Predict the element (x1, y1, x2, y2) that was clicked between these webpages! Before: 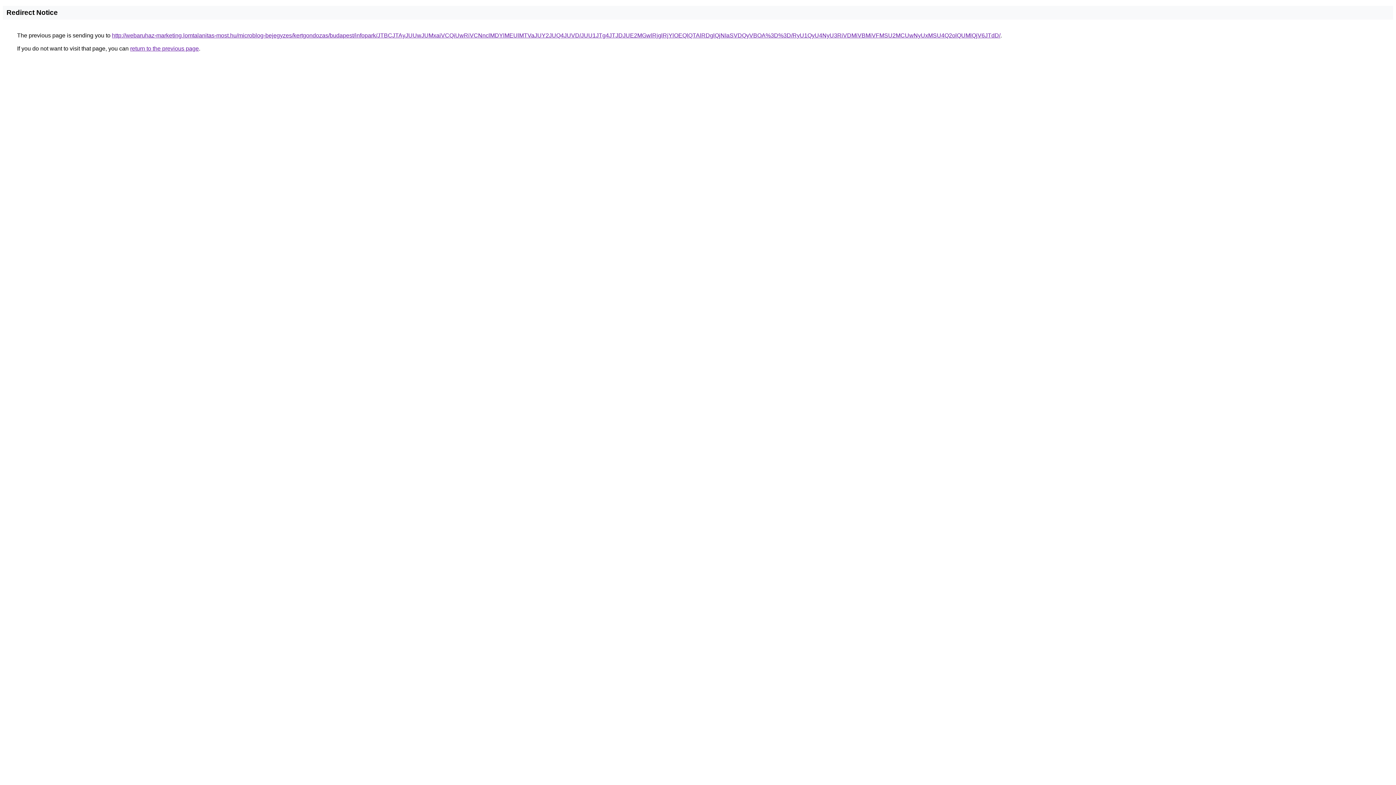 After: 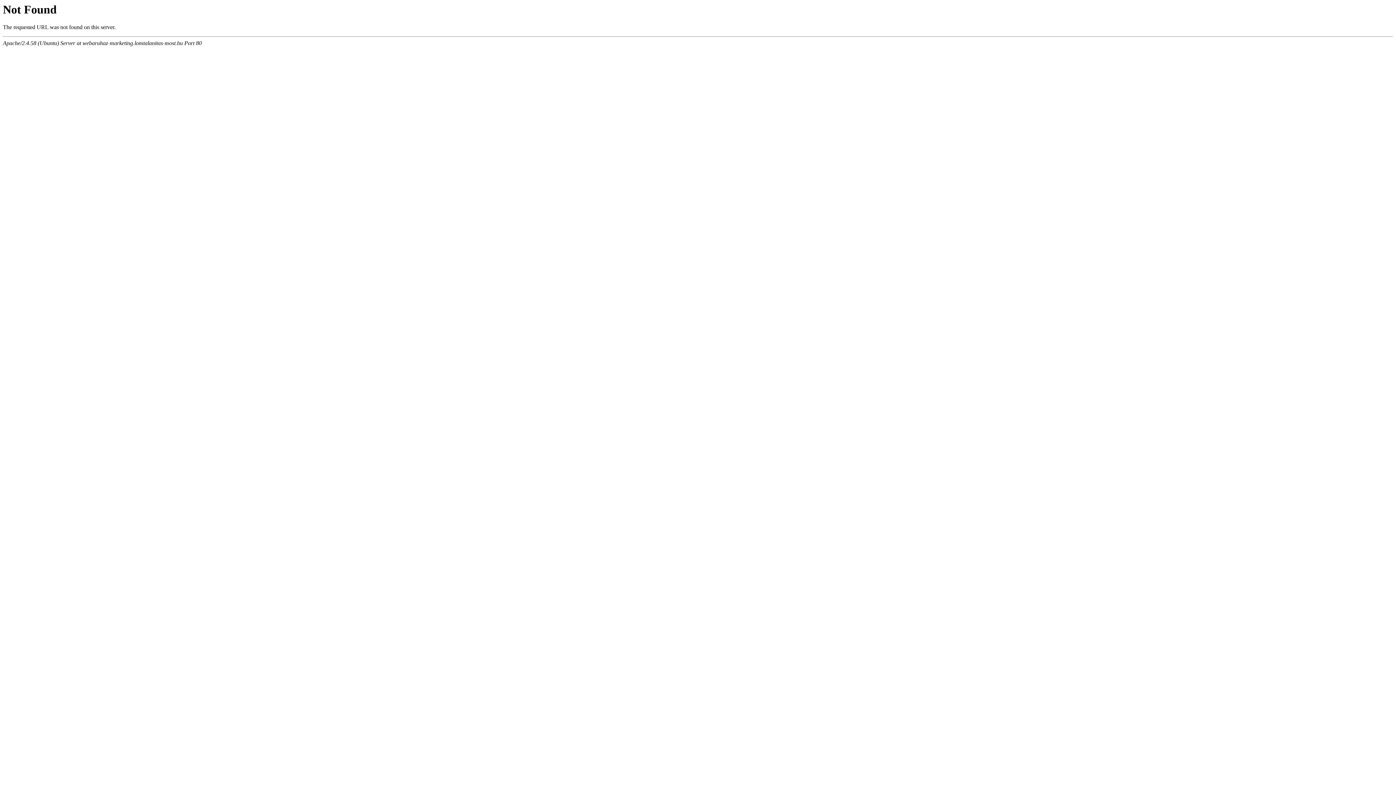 Action: label: http://webaruhaz-marketing.lomtalanitas-most.hu/microblog-bejegyzes/kertgondozas/budapest/infopark/JTBCJTAyJUUwJUMxaiVCQiUwRiVCNnclMDYlMEUlMTVaJUY2JUQ4JUVD/JUU1JTg4JTJDJUE2MGwlRjglRjYlOEQlQTAlRDglQjNIaSVDQyVBOA%3D%3D/RyU1QyU4NyU3RiVDMiVBMiVFMSU2MCUwNyUxMSU4Q2olQUMlQjV6JTdD/ bbox: (112, 32, 1000, 38)